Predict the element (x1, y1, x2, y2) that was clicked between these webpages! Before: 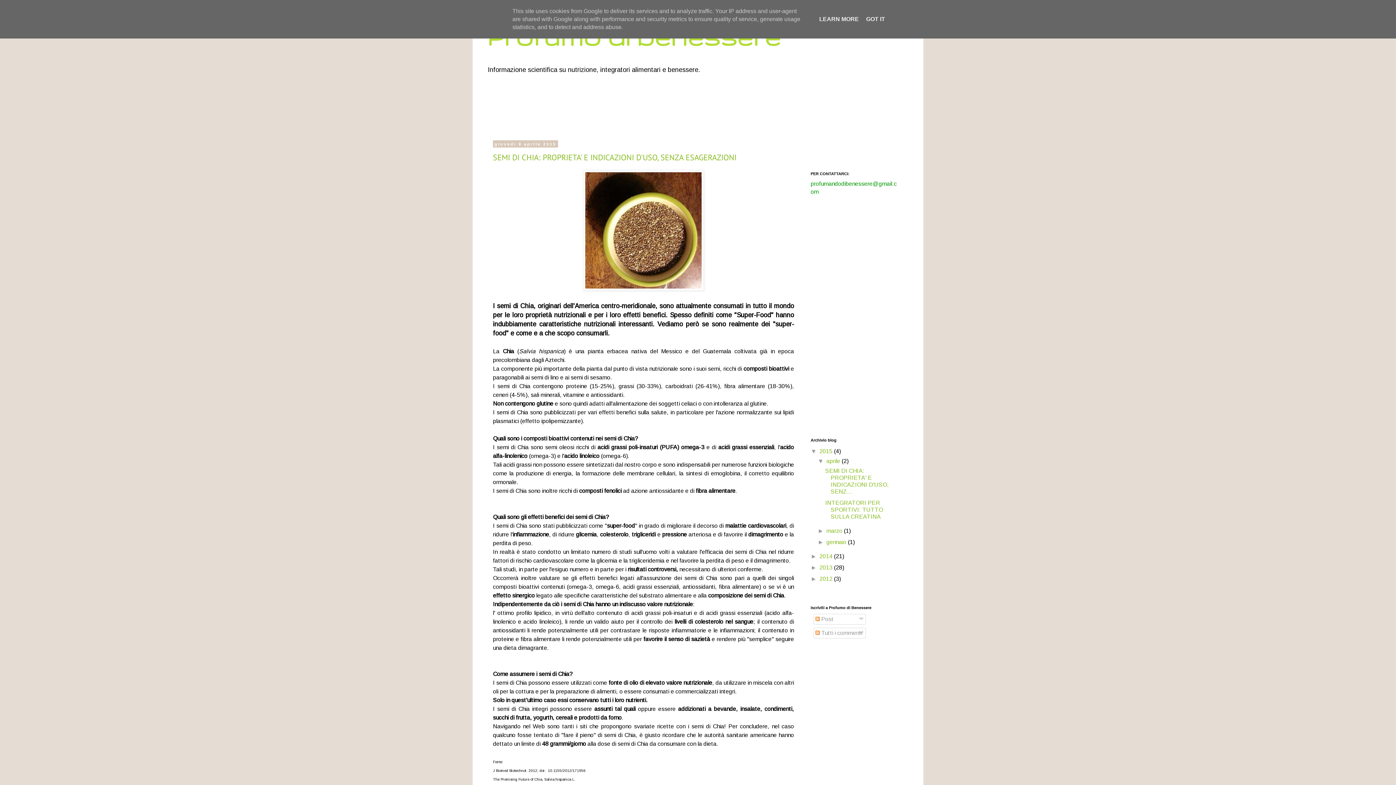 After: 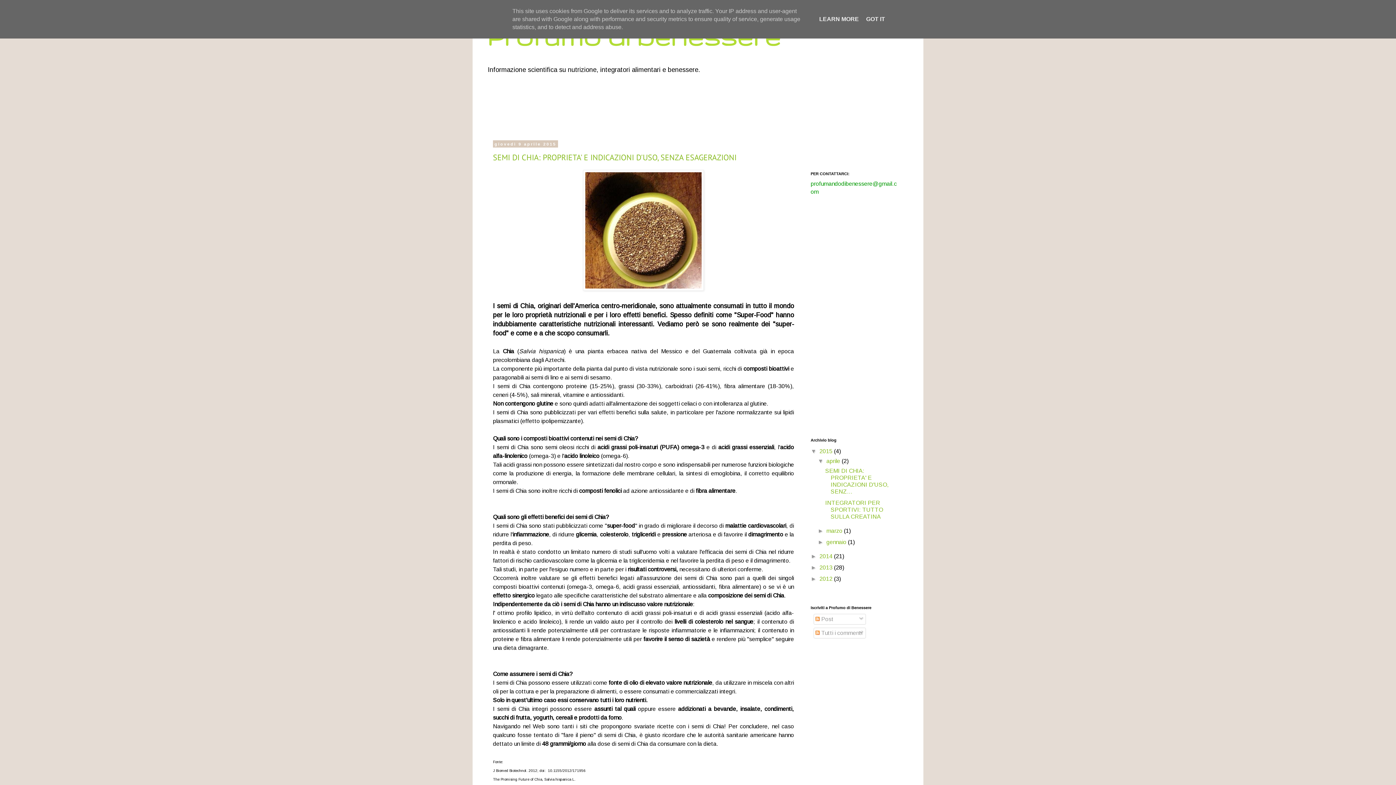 Action: bbox: (819, 448, 834, 454) label: 2015 